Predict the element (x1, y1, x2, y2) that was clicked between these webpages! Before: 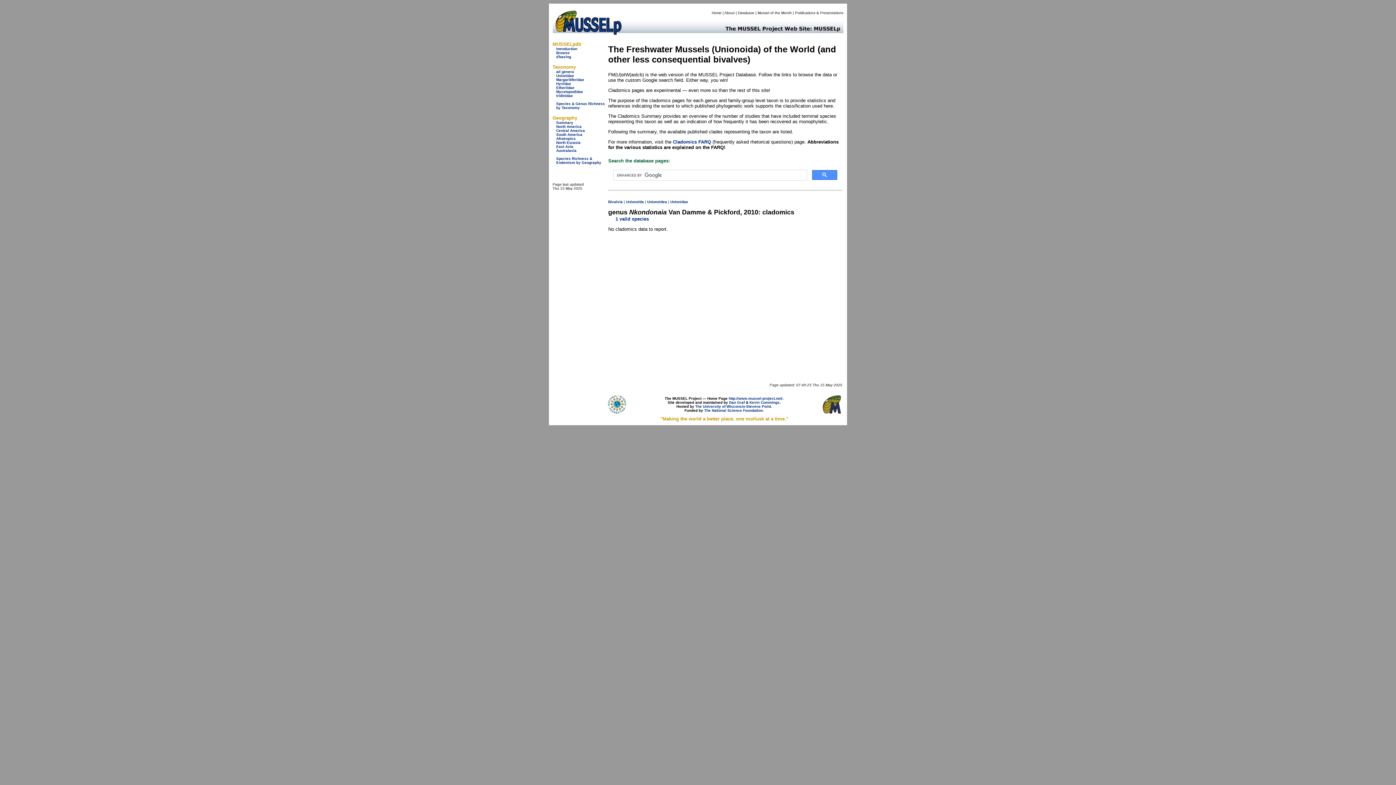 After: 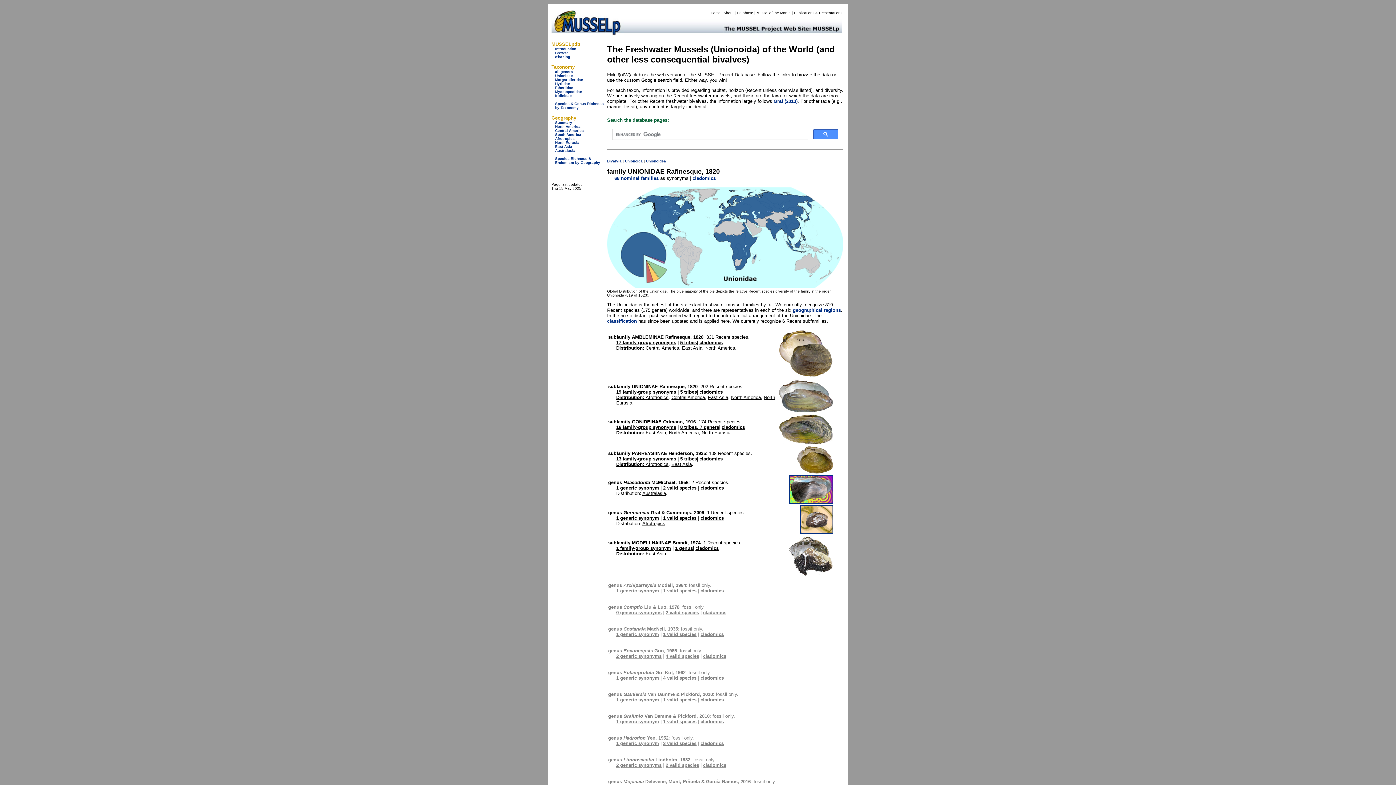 Action: bbox: (556, 73, 574, 77) label: Unionidae